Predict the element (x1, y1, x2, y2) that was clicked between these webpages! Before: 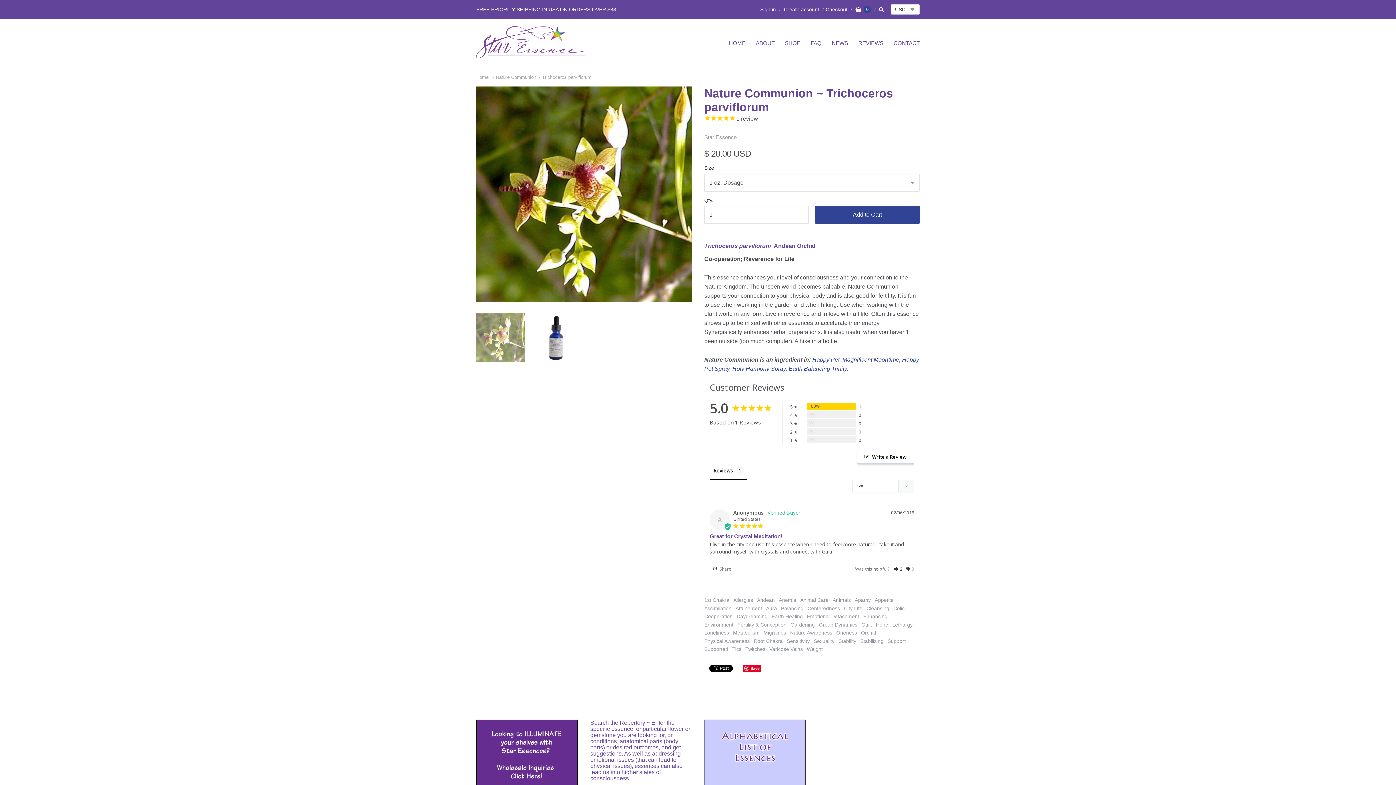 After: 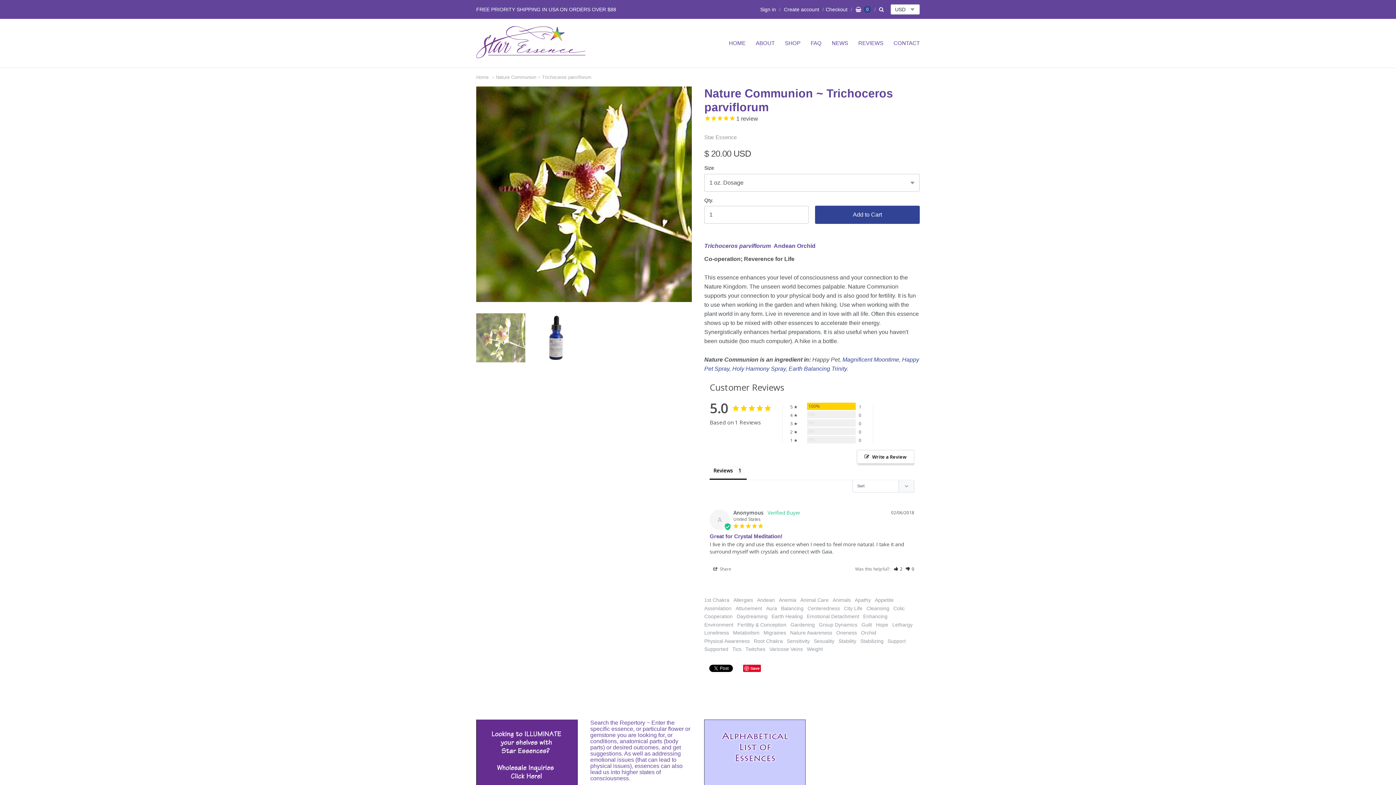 Action: label: Happy Pet bbox: (812, 356, 839, 363)